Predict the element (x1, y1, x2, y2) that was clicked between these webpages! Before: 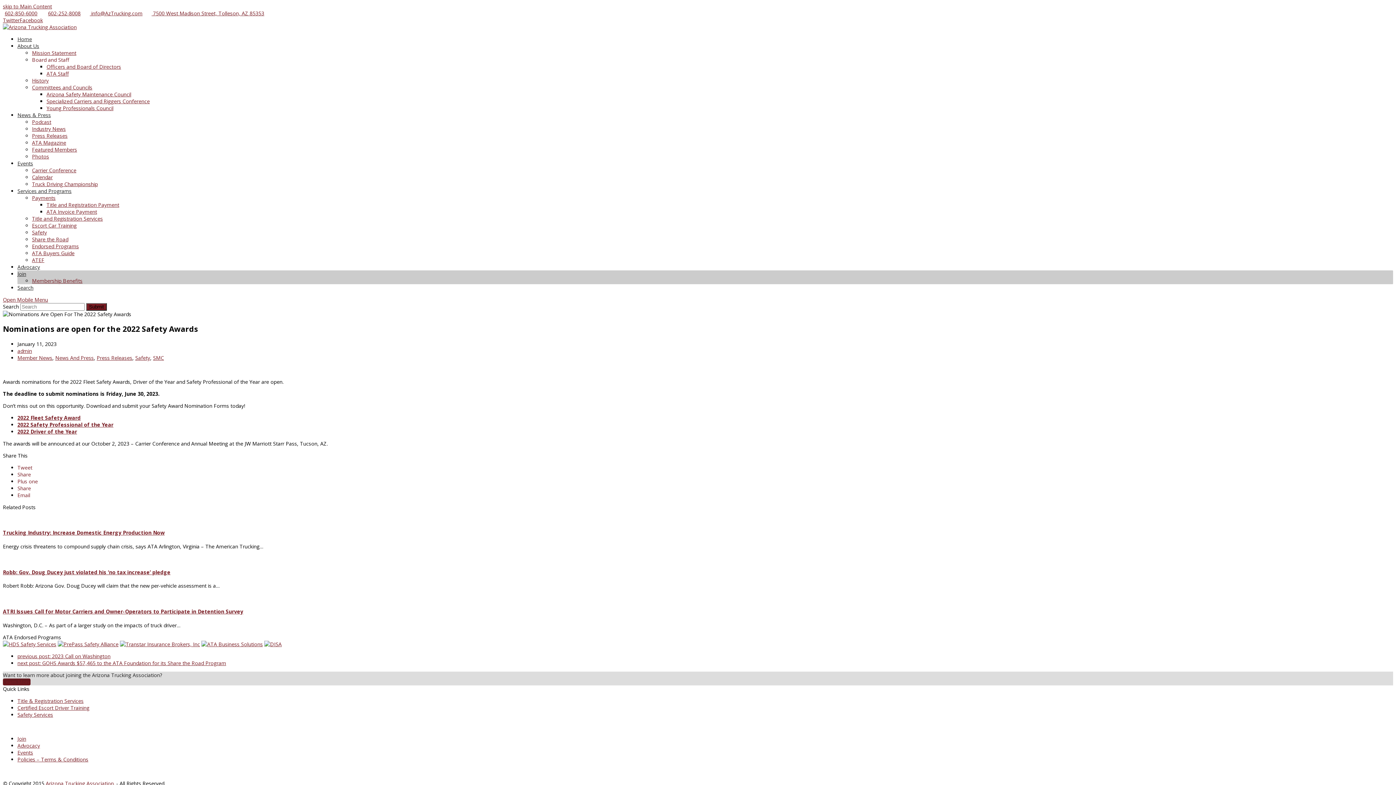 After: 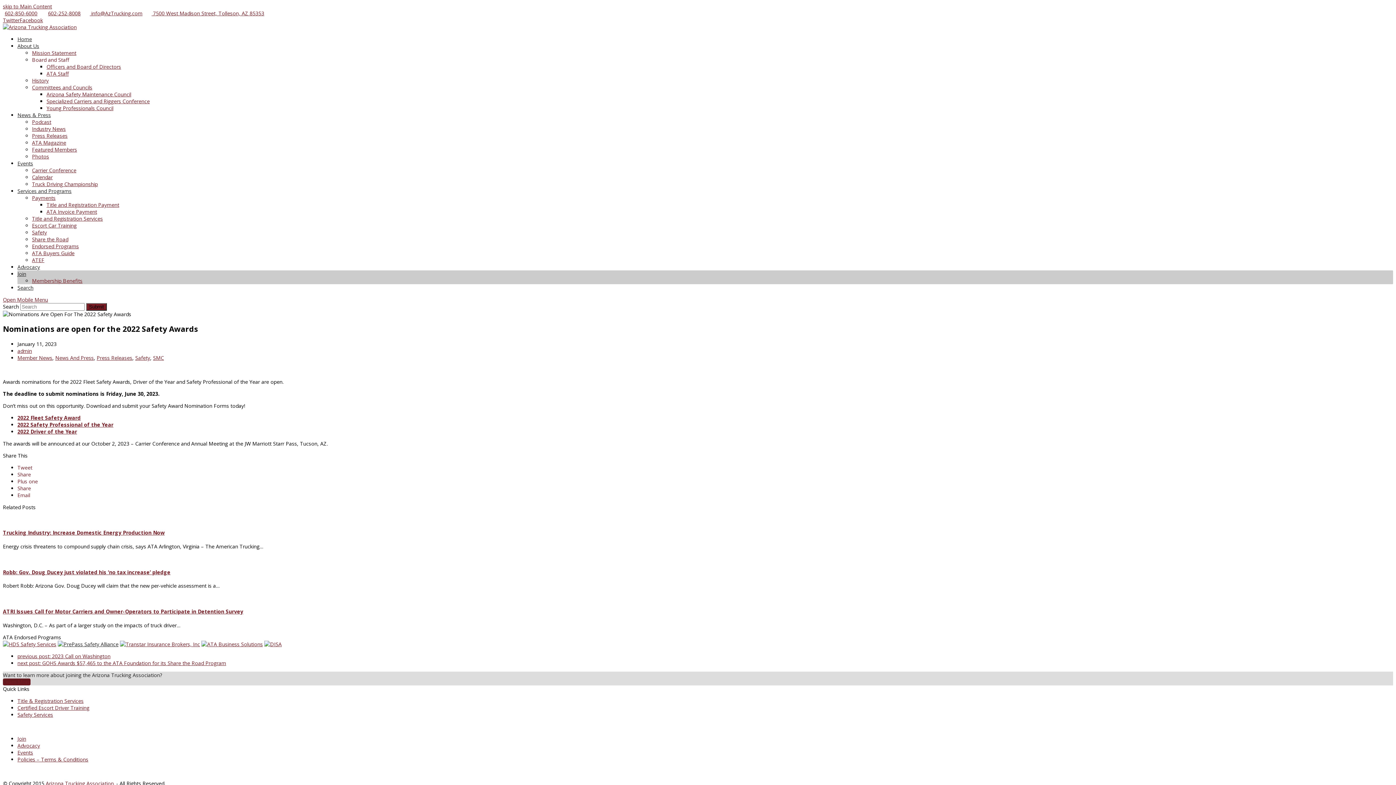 Action: bbox: (57, 640, 118, 647)